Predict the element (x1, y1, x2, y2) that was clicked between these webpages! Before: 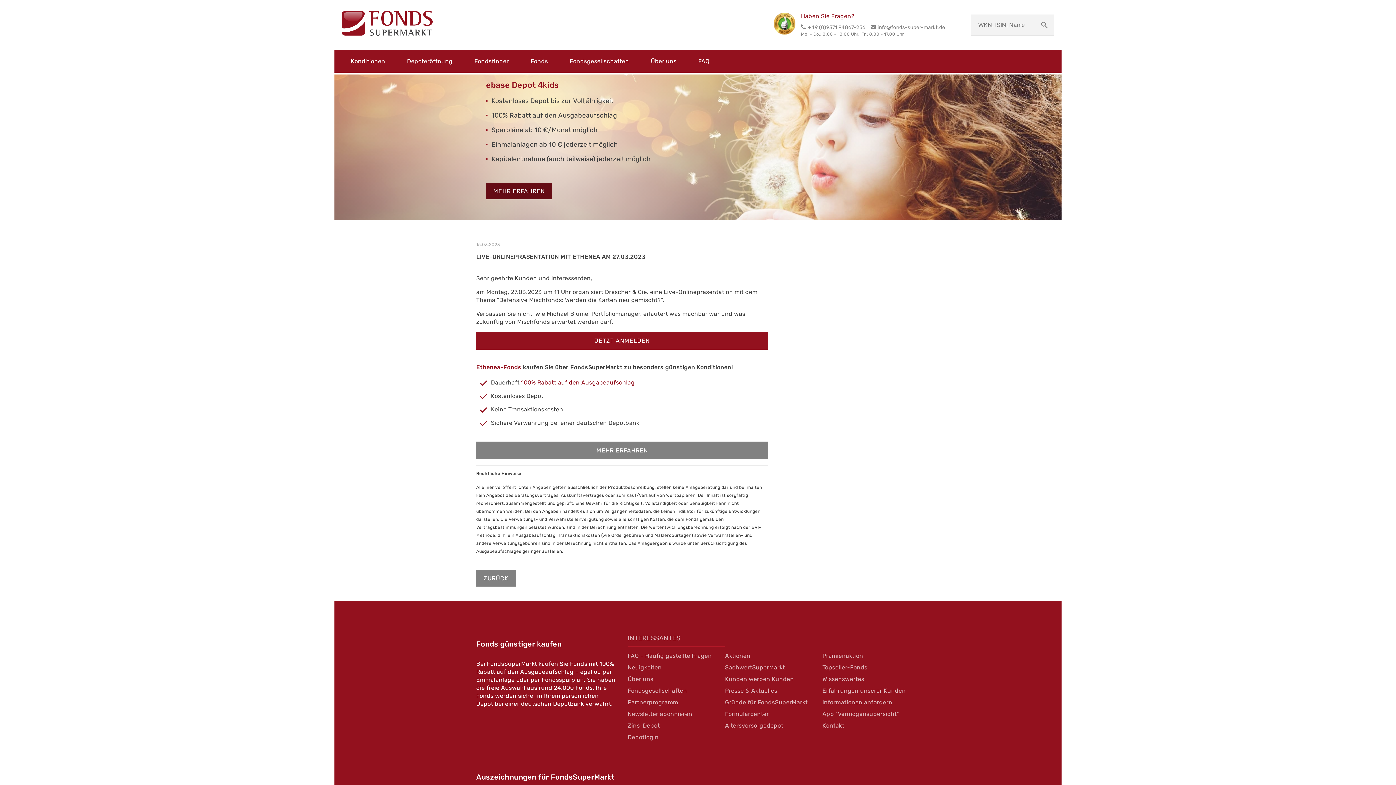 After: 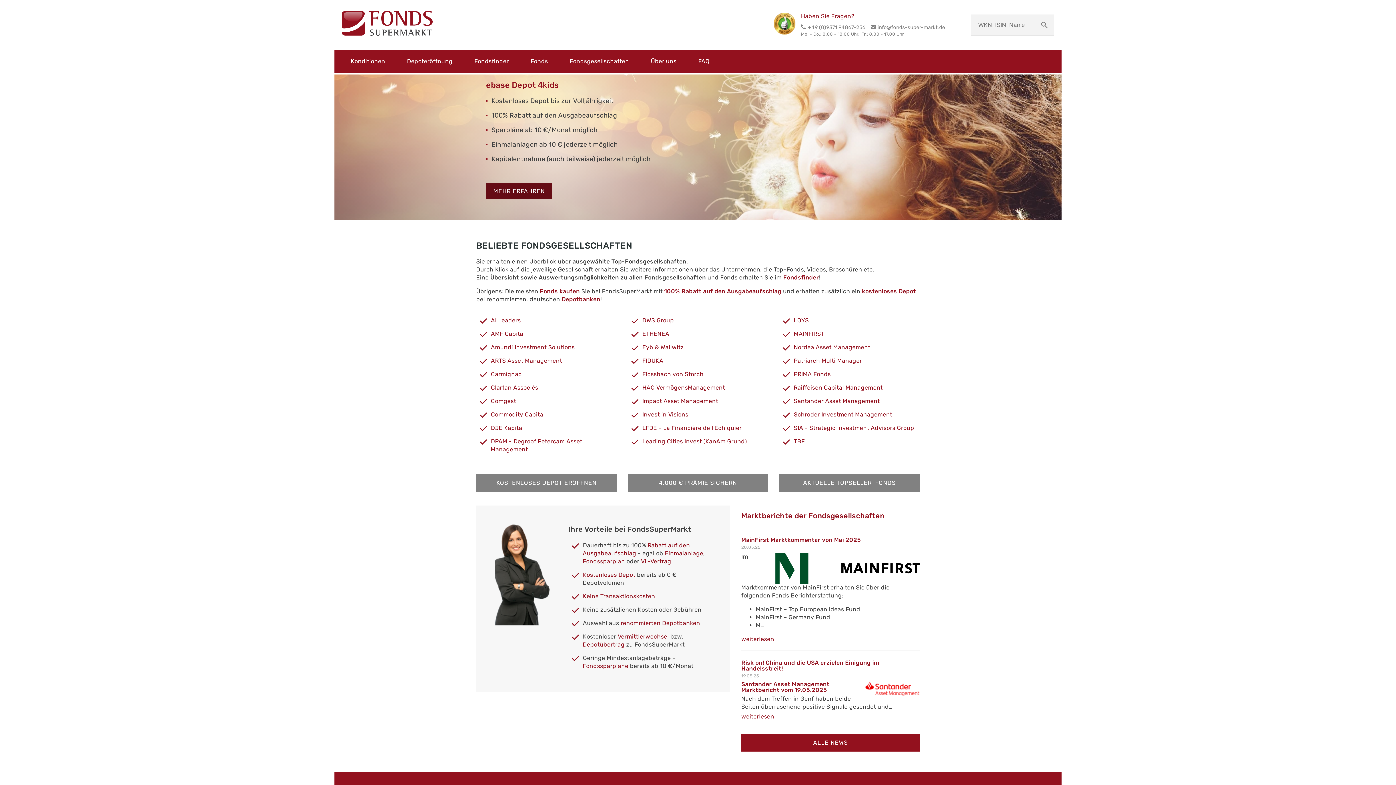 Action: label: Fondsgesellschaften bbox: (627, 685, 725, 697)